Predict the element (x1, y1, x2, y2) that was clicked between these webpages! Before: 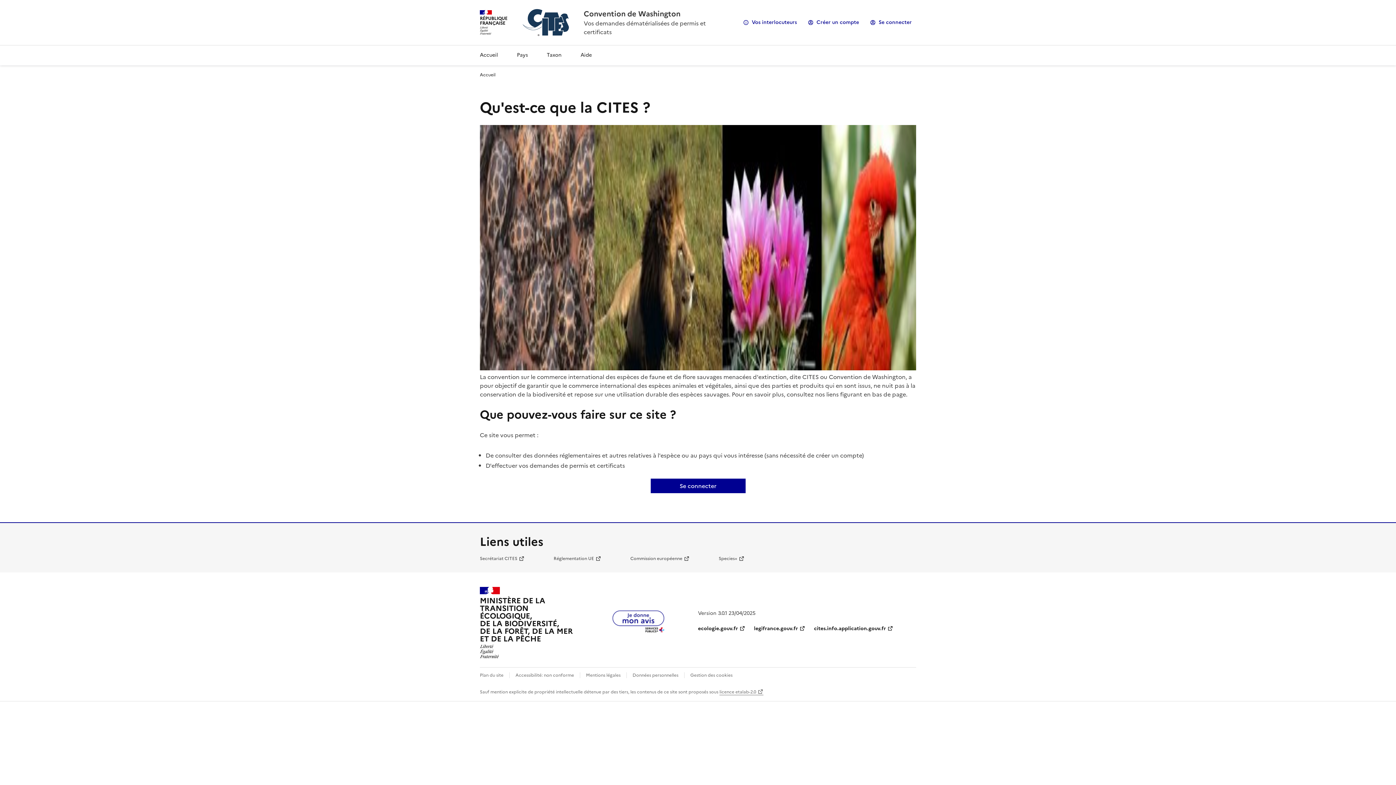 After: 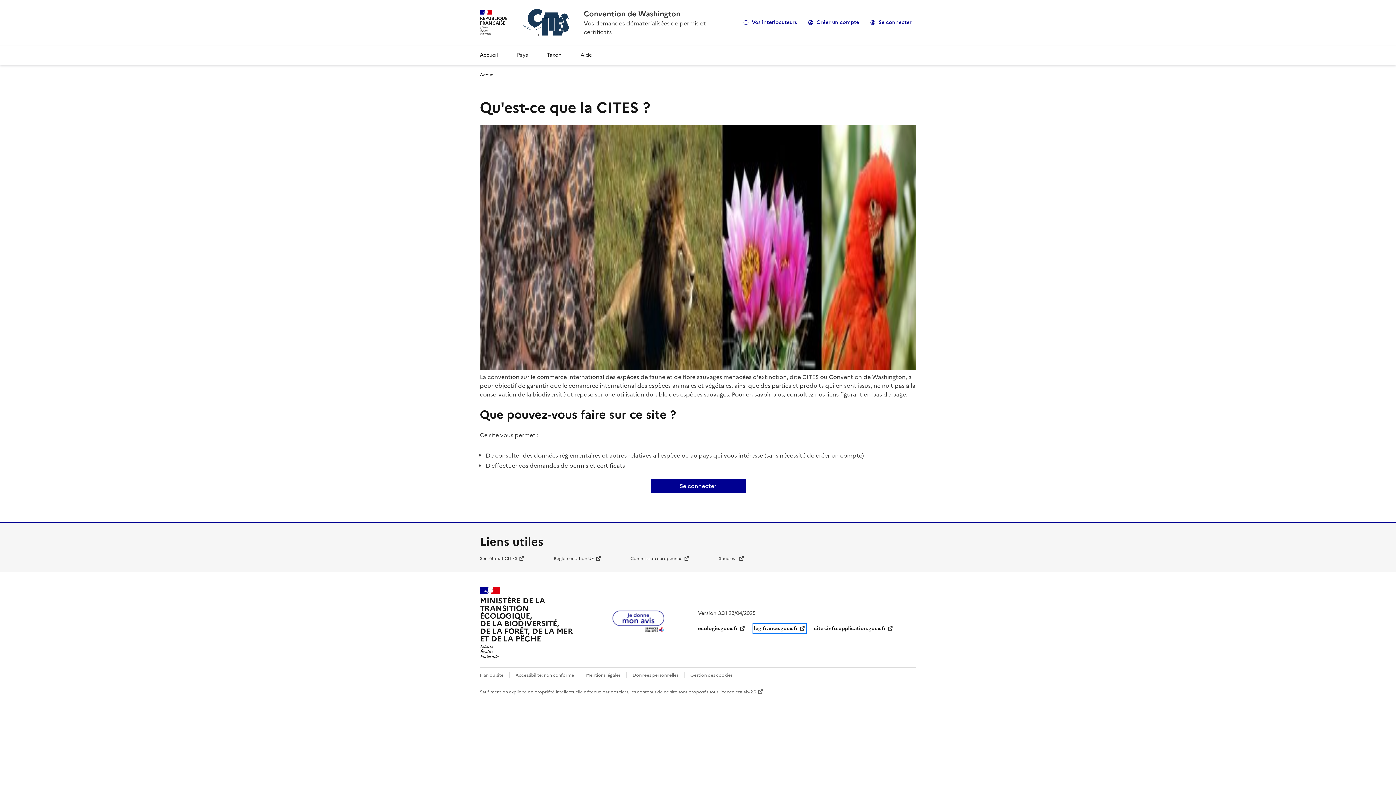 Action: label: legifrance.gouv.fr bbox: (754, 625, 805, 632)